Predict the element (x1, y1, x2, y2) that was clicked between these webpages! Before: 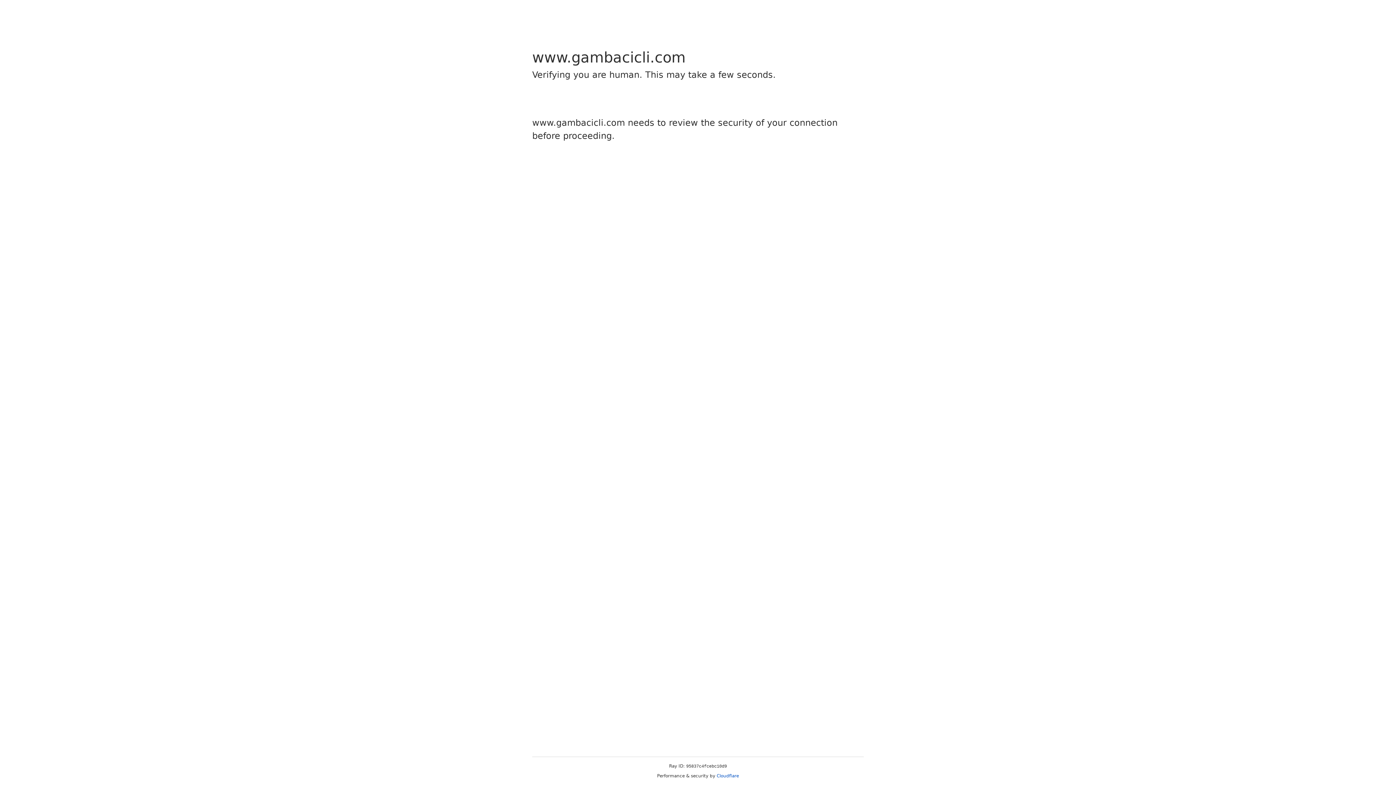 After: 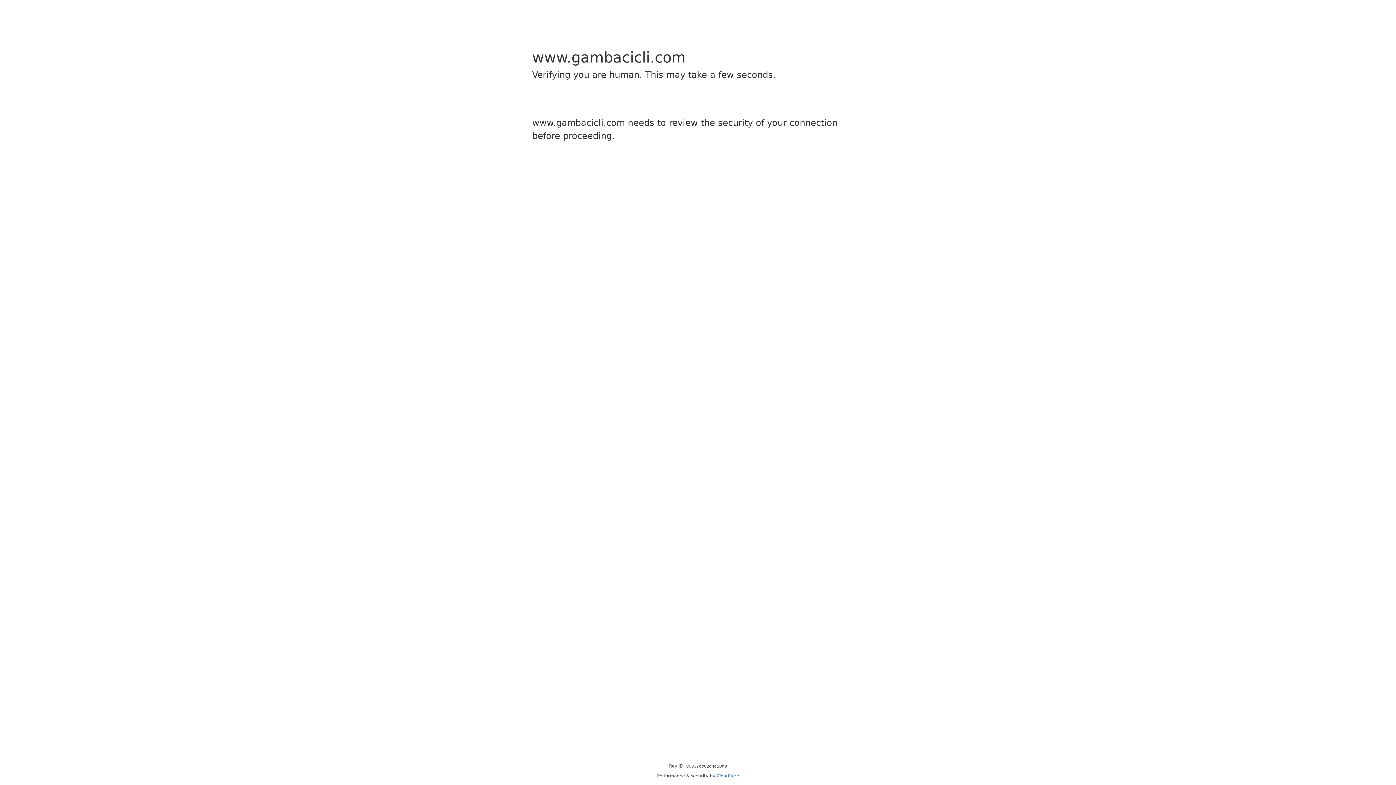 Action: label: Cloudflare bbox: (716, 773, 739, 778)